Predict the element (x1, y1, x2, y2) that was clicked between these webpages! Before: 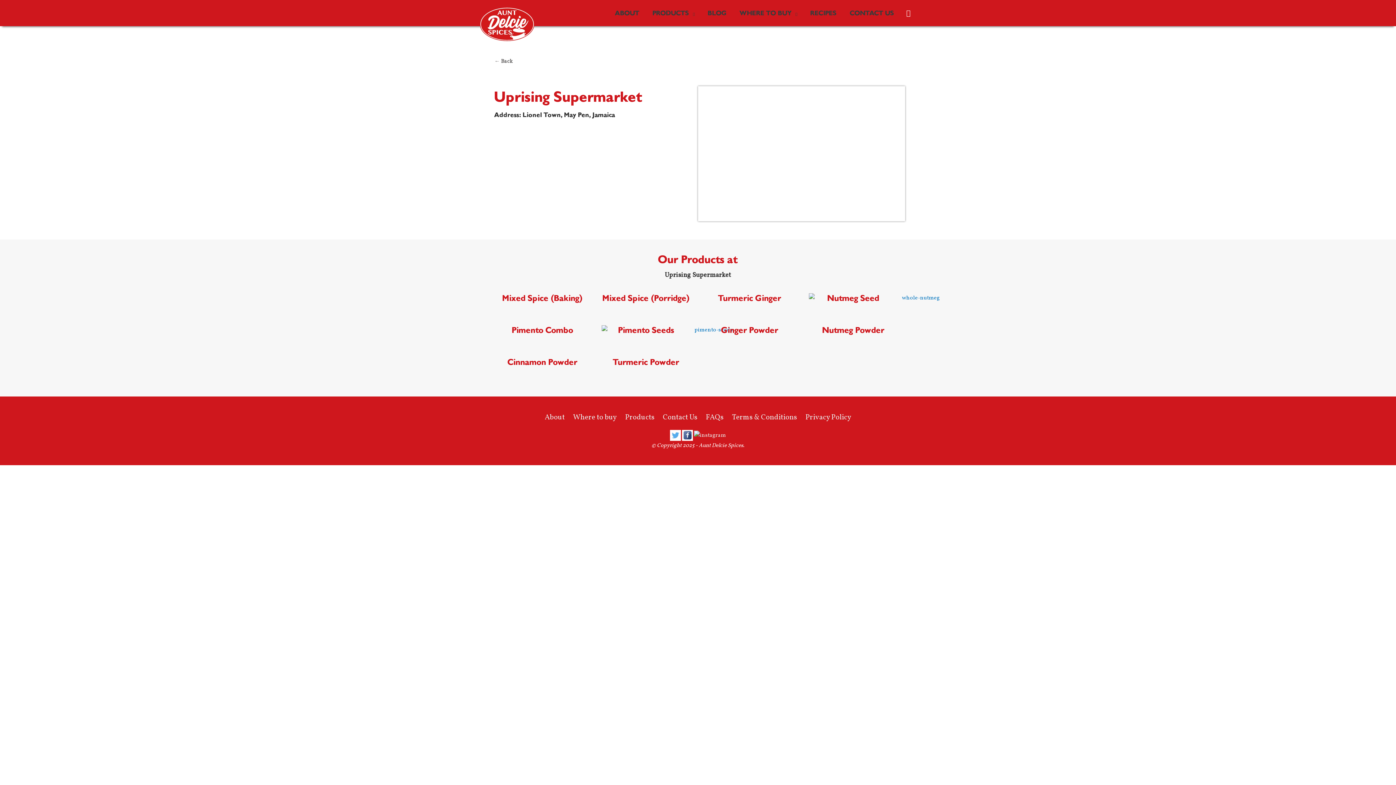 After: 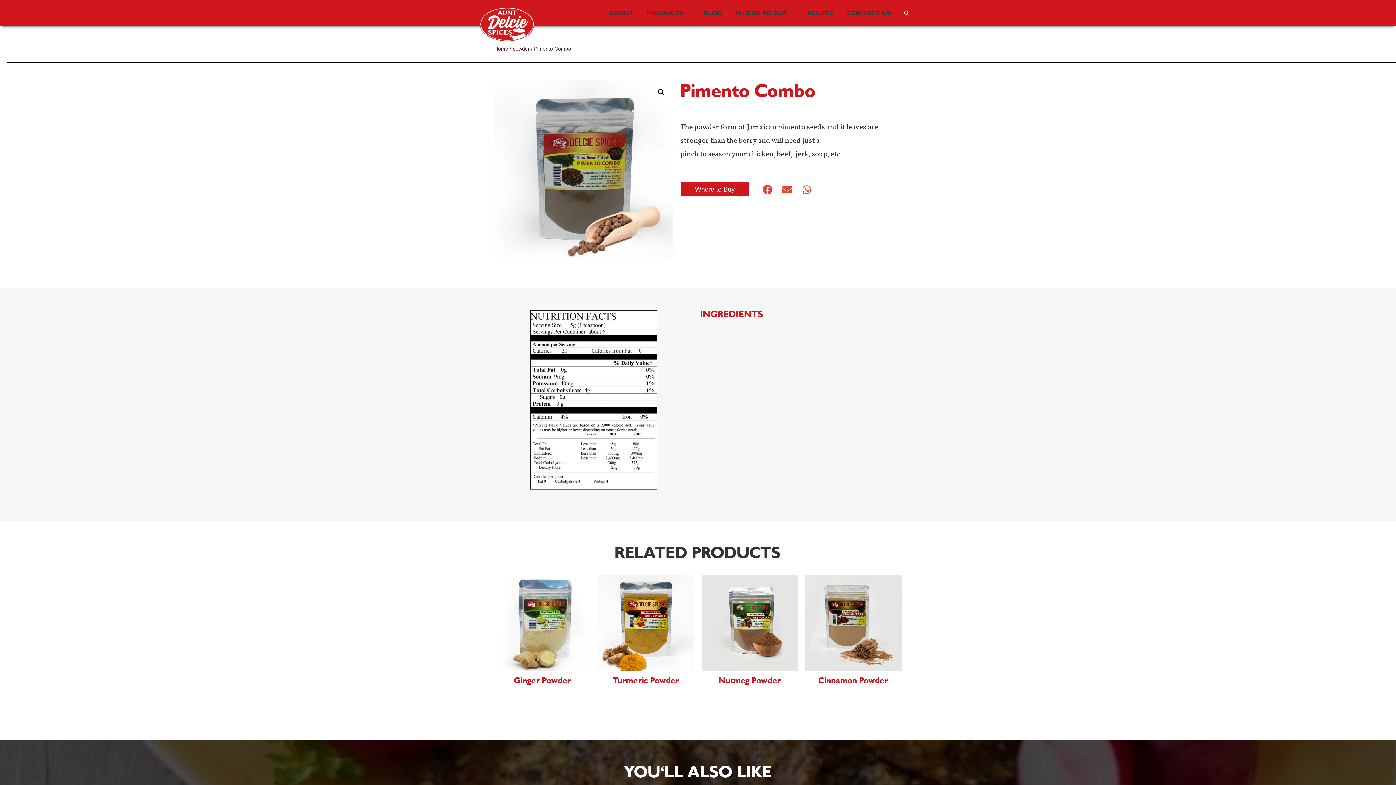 Action: label: Pimento Combo bbox: (512, 325, 573, 335)